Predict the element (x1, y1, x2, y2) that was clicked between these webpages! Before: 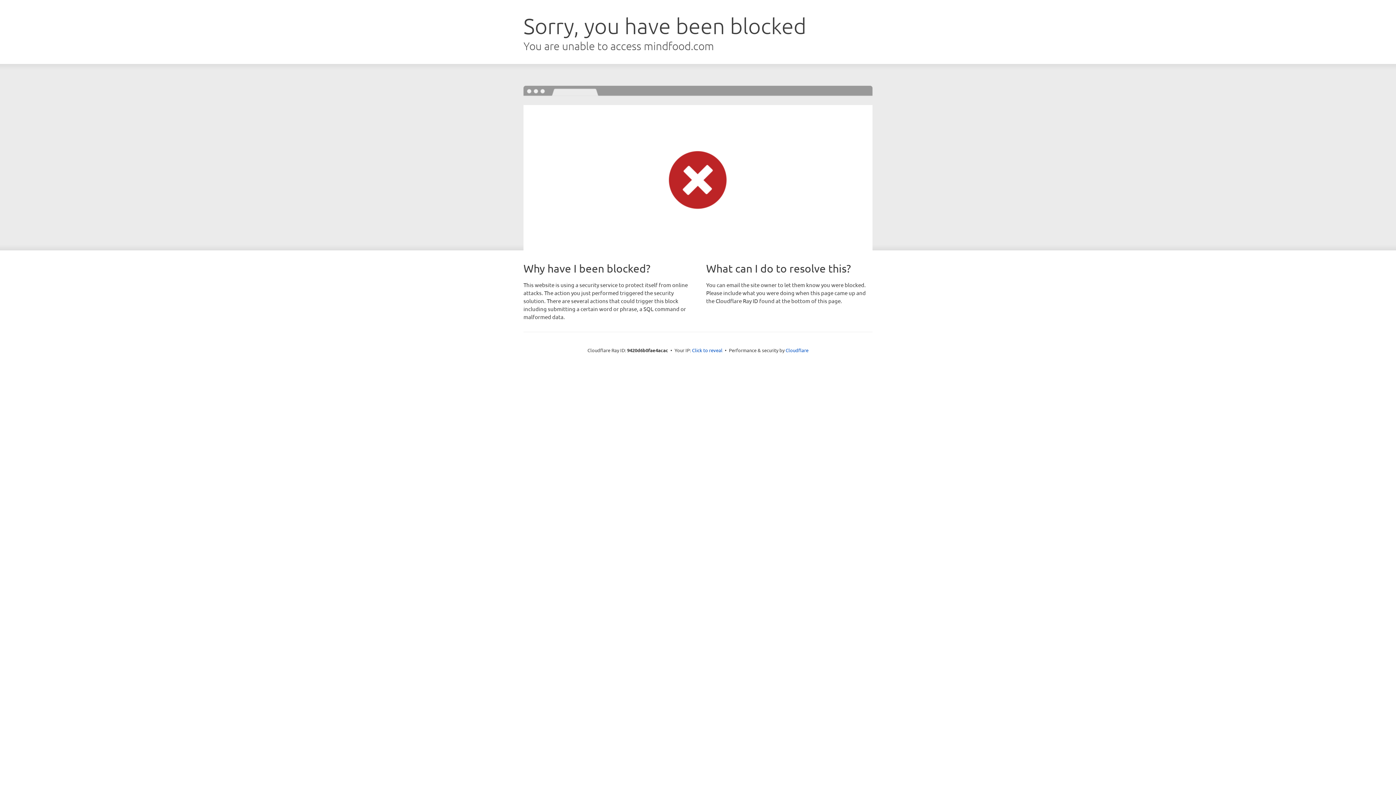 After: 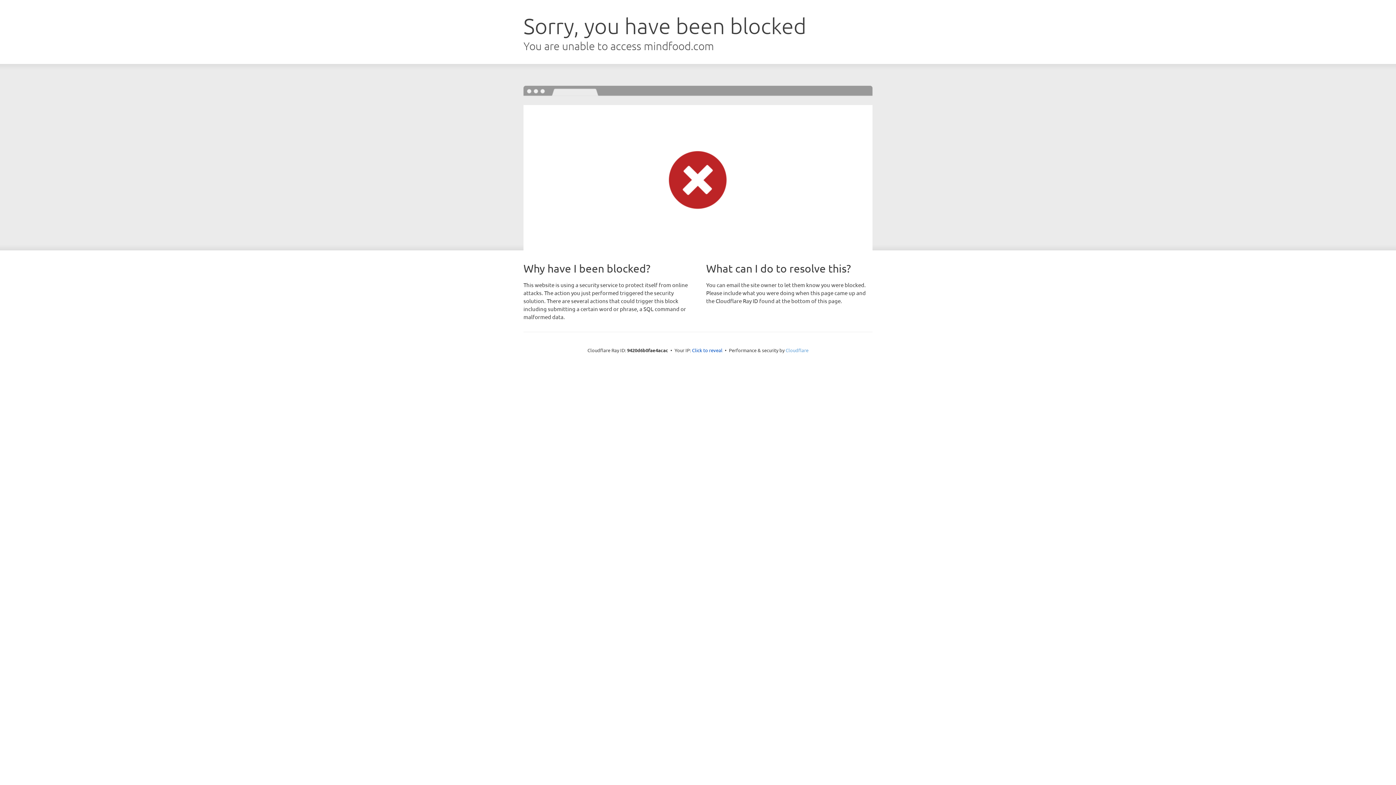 Action: bbox: (785, 347, 808, 353) label: Cloudflare